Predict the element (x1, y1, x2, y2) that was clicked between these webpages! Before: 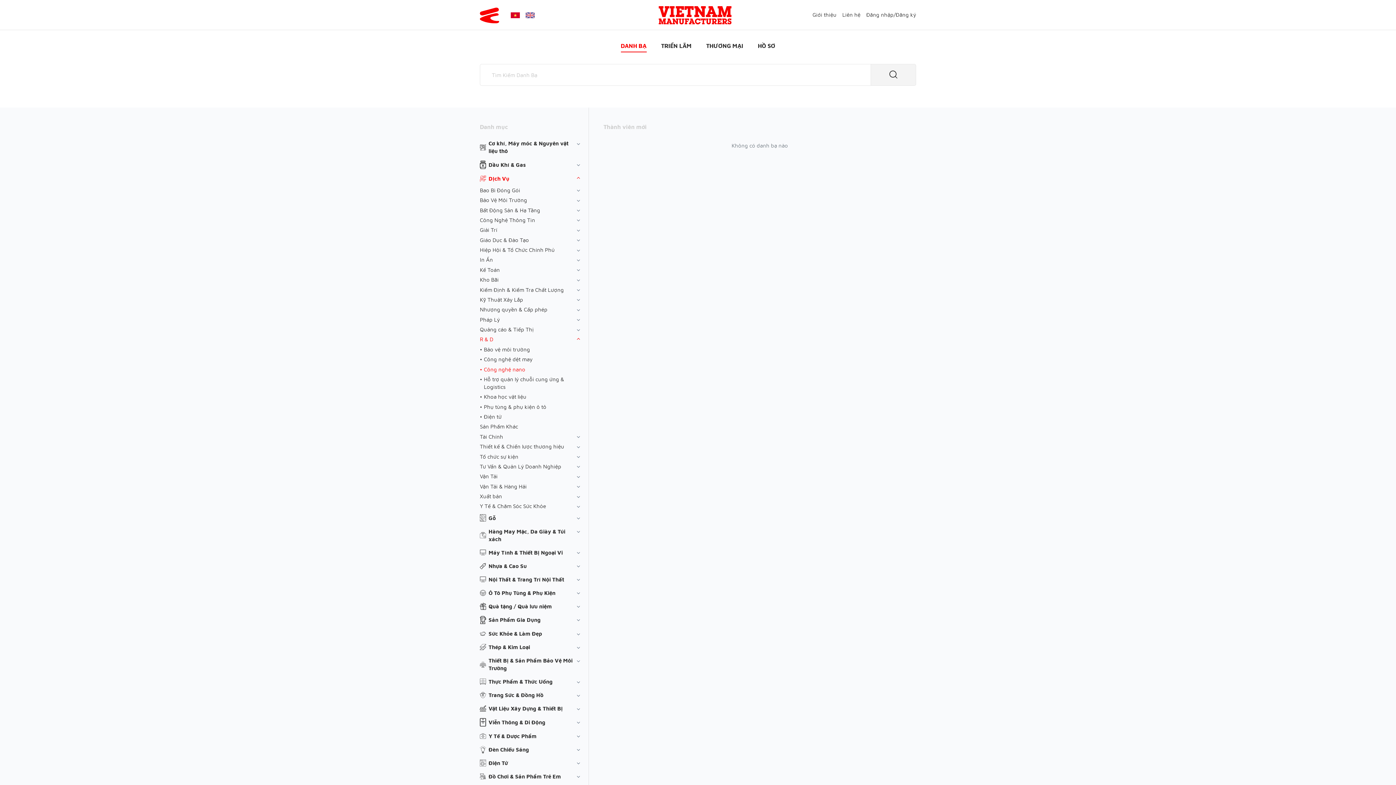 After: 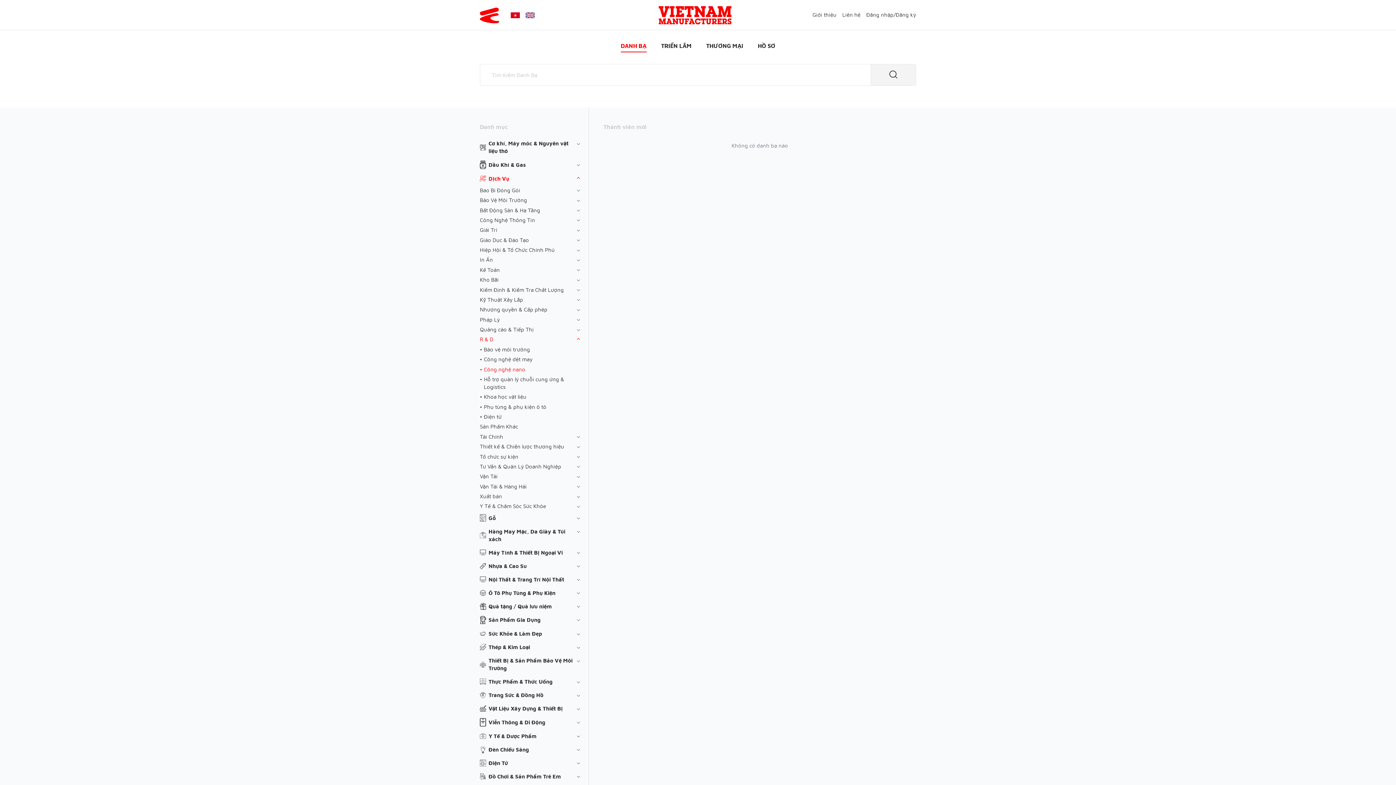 Action: label: Công nghệ nano bbox: (480, 364, 581, 374)